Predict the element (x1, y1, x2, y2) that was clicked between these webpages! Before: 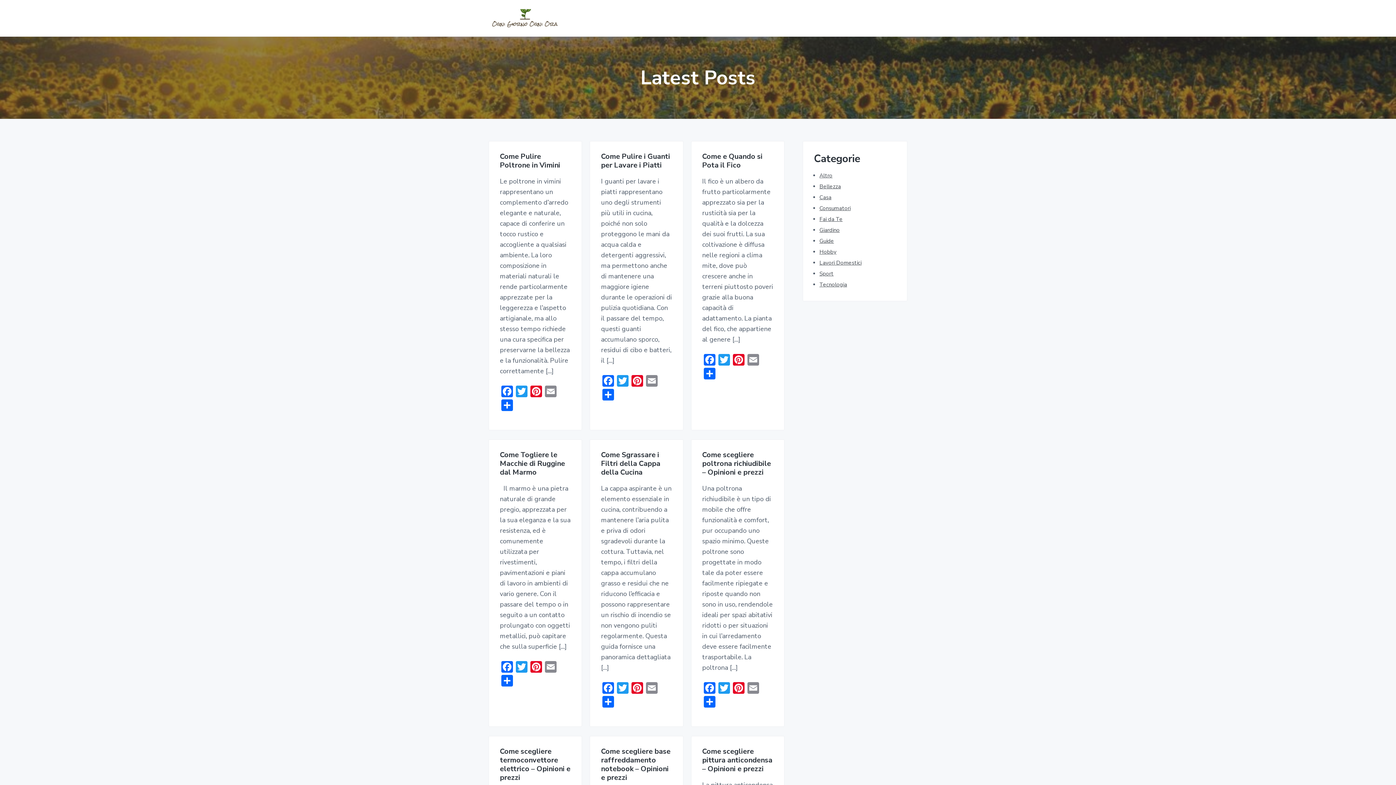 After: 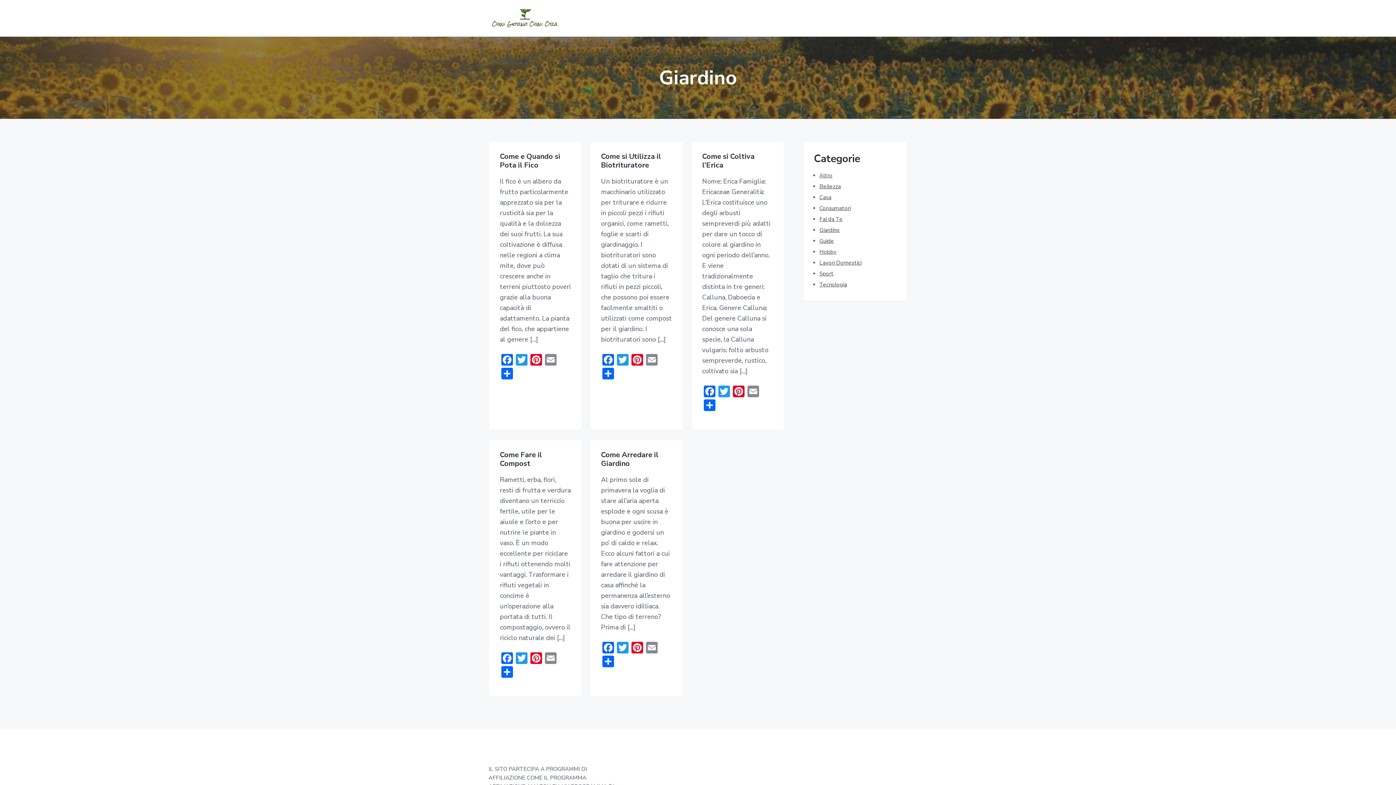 Action: label: Giardino bbox: (819, 226, 840, 233)